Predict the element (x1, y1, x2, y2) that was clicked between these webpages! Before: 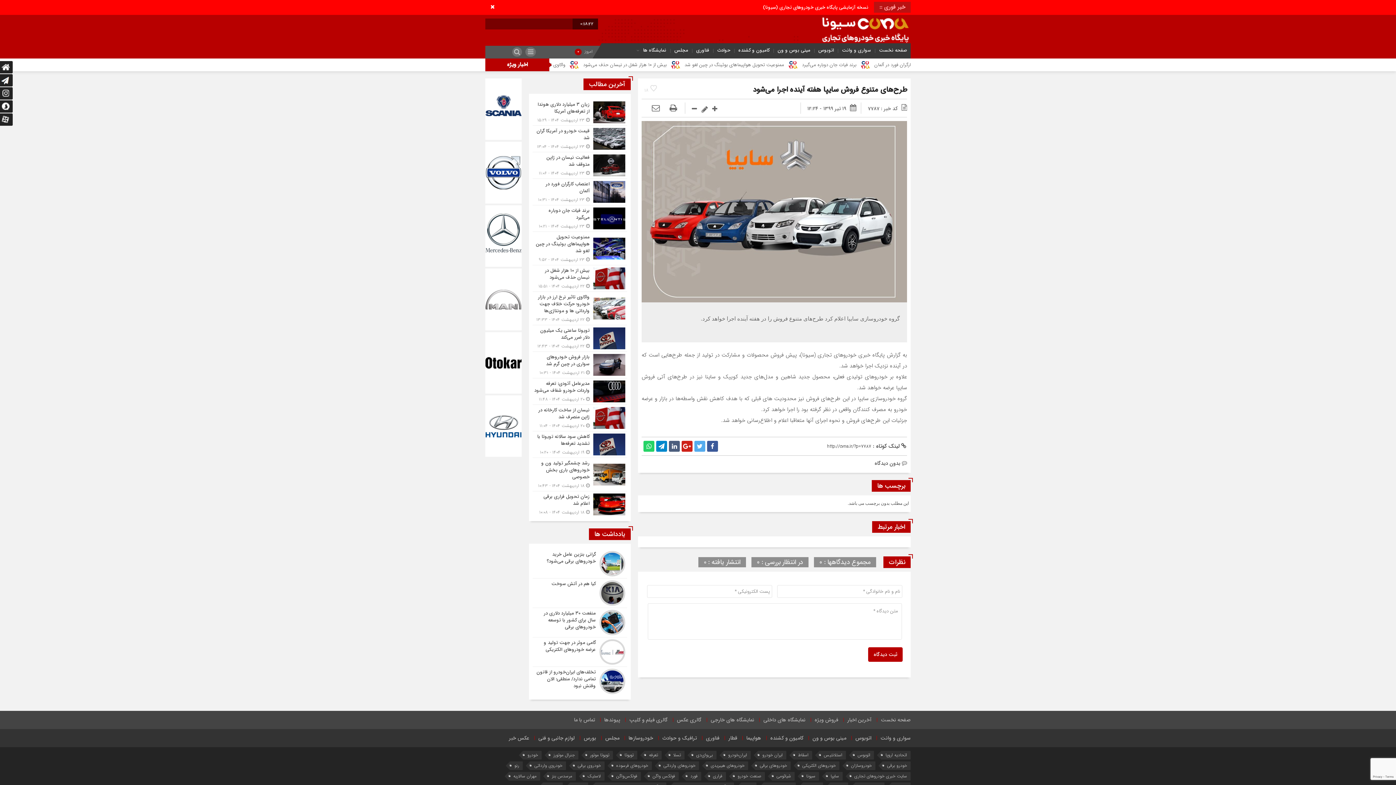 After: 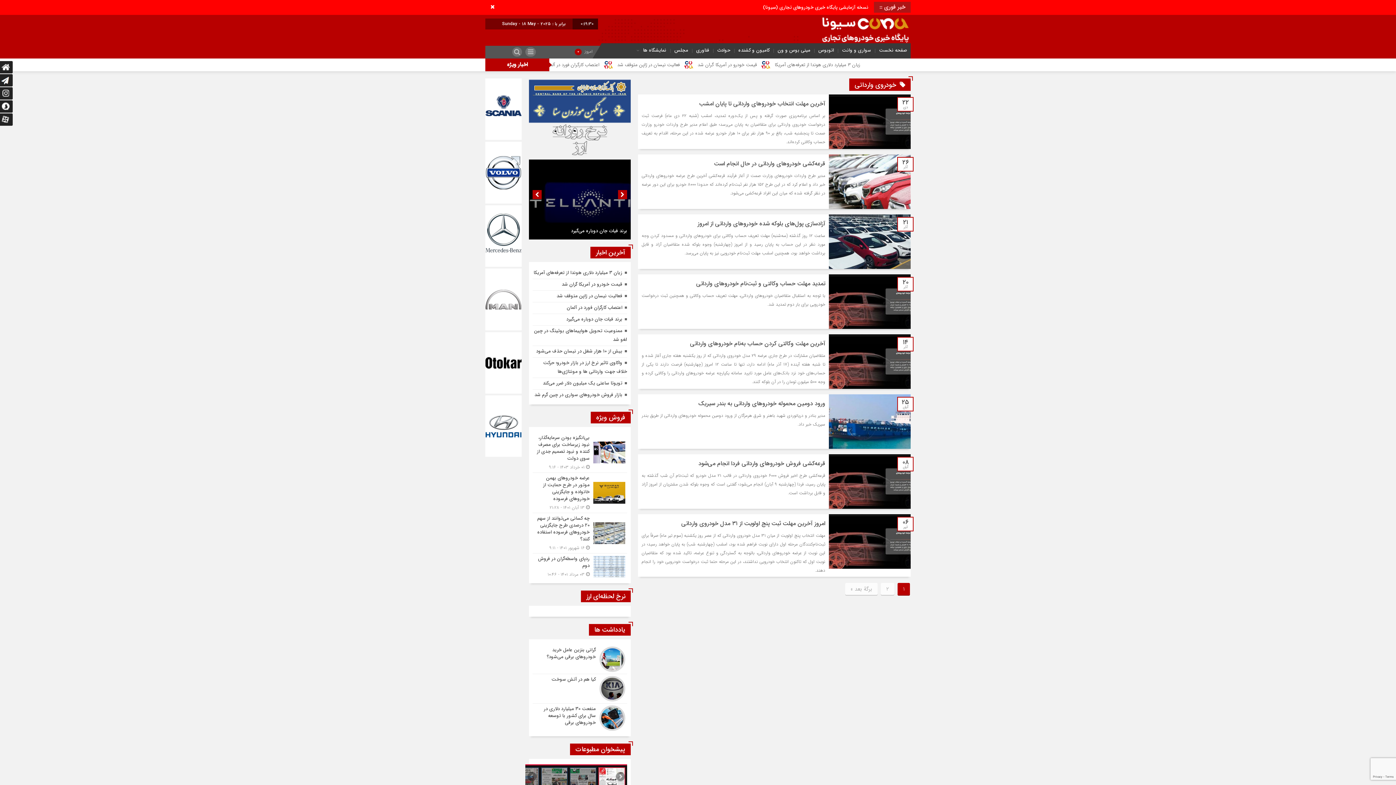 Action: bbox: (530, 761, 566, 770) label: خودروی وارداتی (9 مورد)